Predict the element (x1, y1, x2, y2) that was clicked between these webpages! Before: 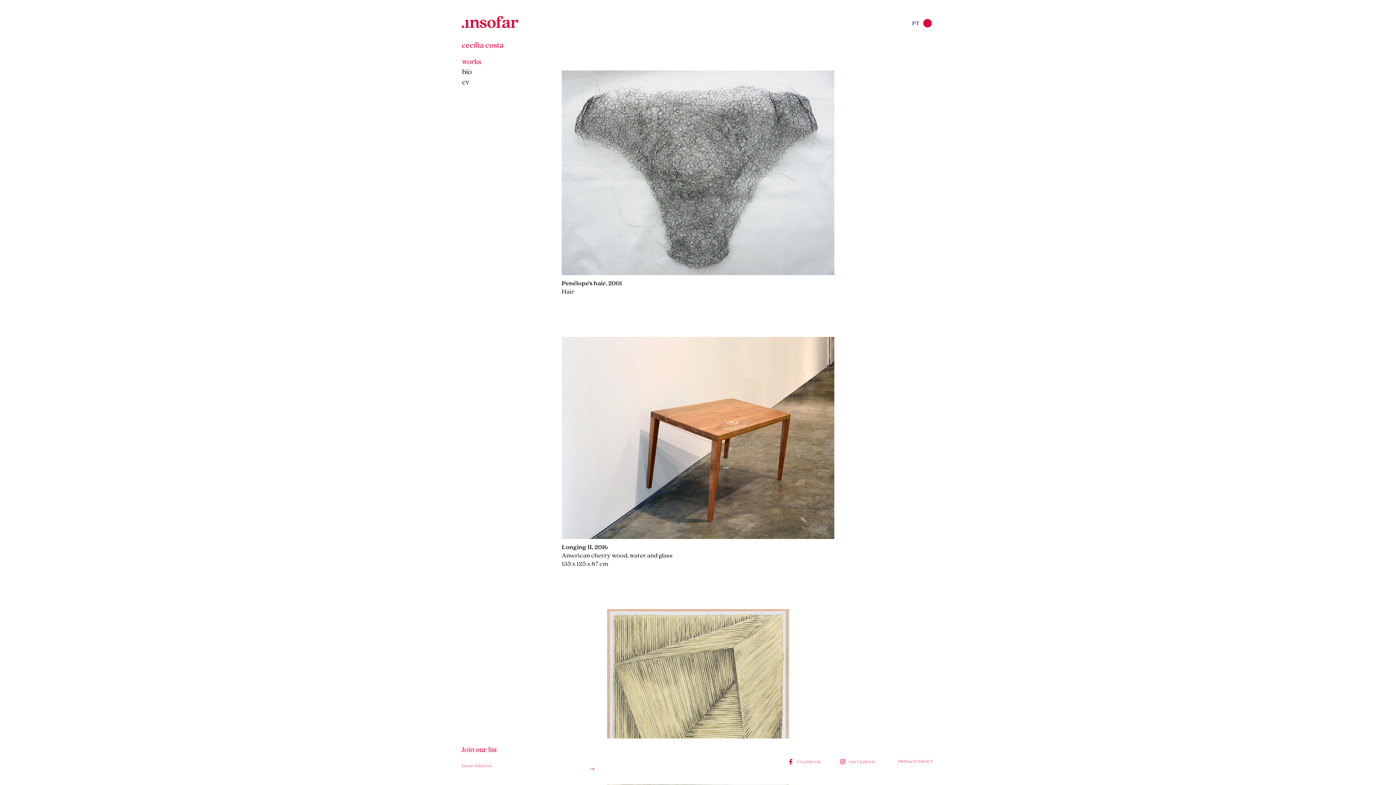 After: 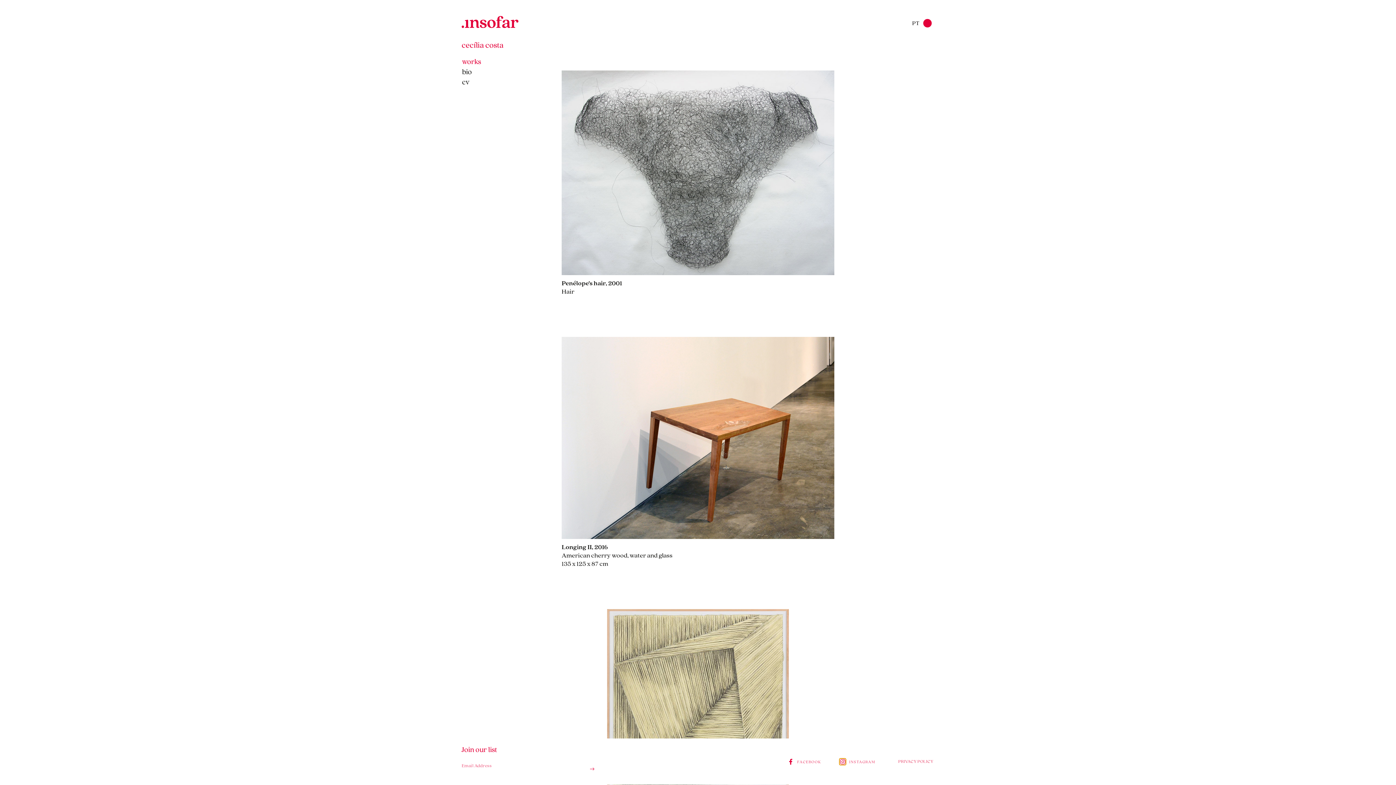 Action: bbox: (840, 759, 845, 764)